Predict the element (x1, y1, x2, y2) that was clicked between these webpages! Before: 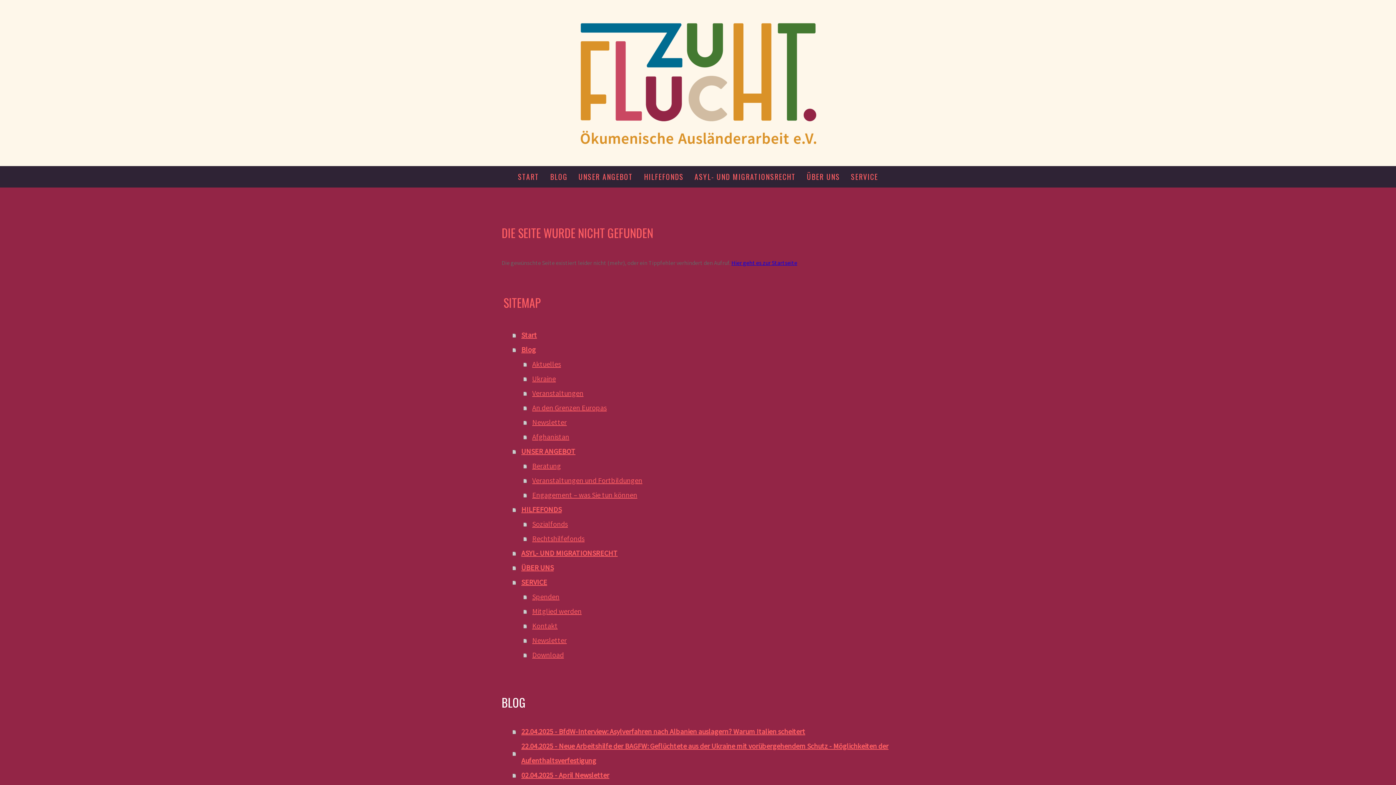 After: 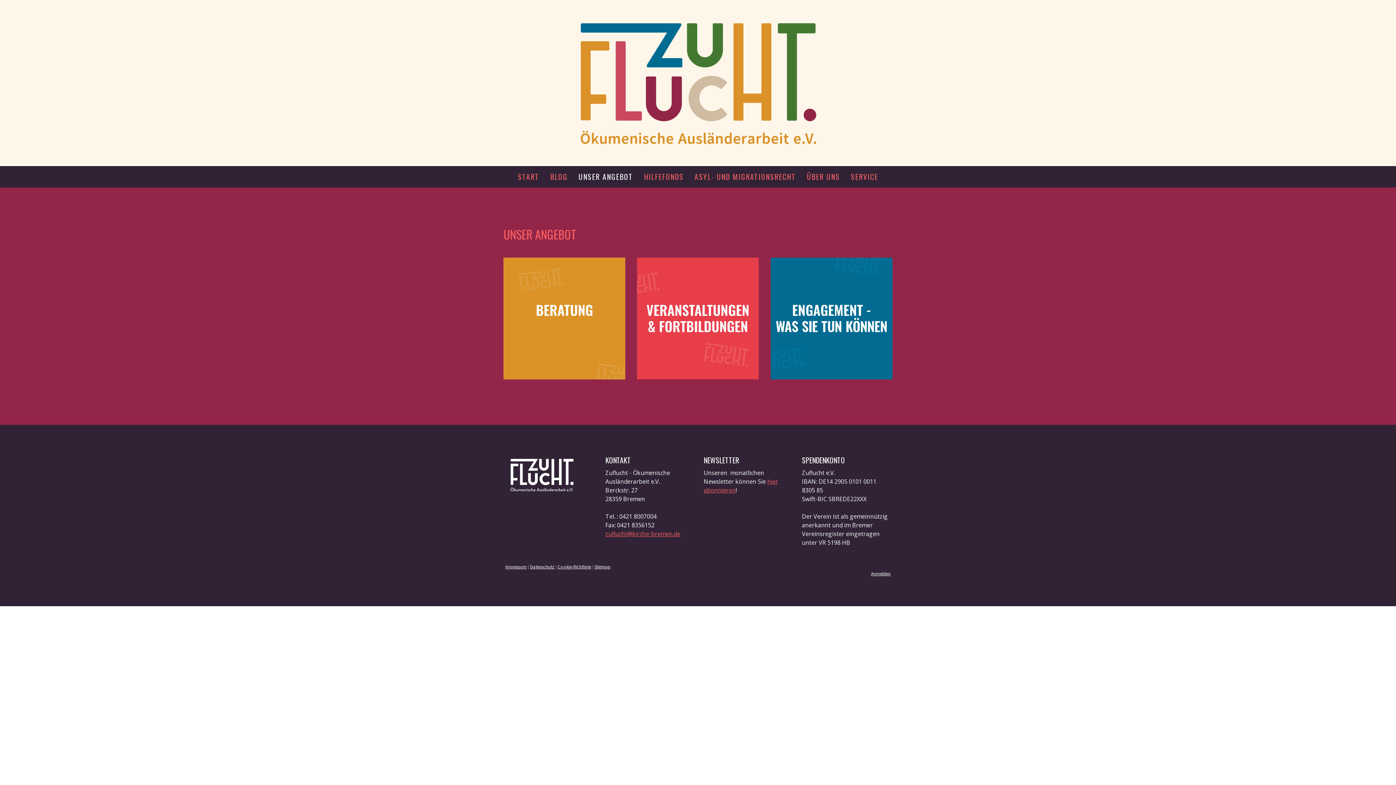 Action: bbox: (573, 166, 638, 187) label: UNSER ANGEBOT